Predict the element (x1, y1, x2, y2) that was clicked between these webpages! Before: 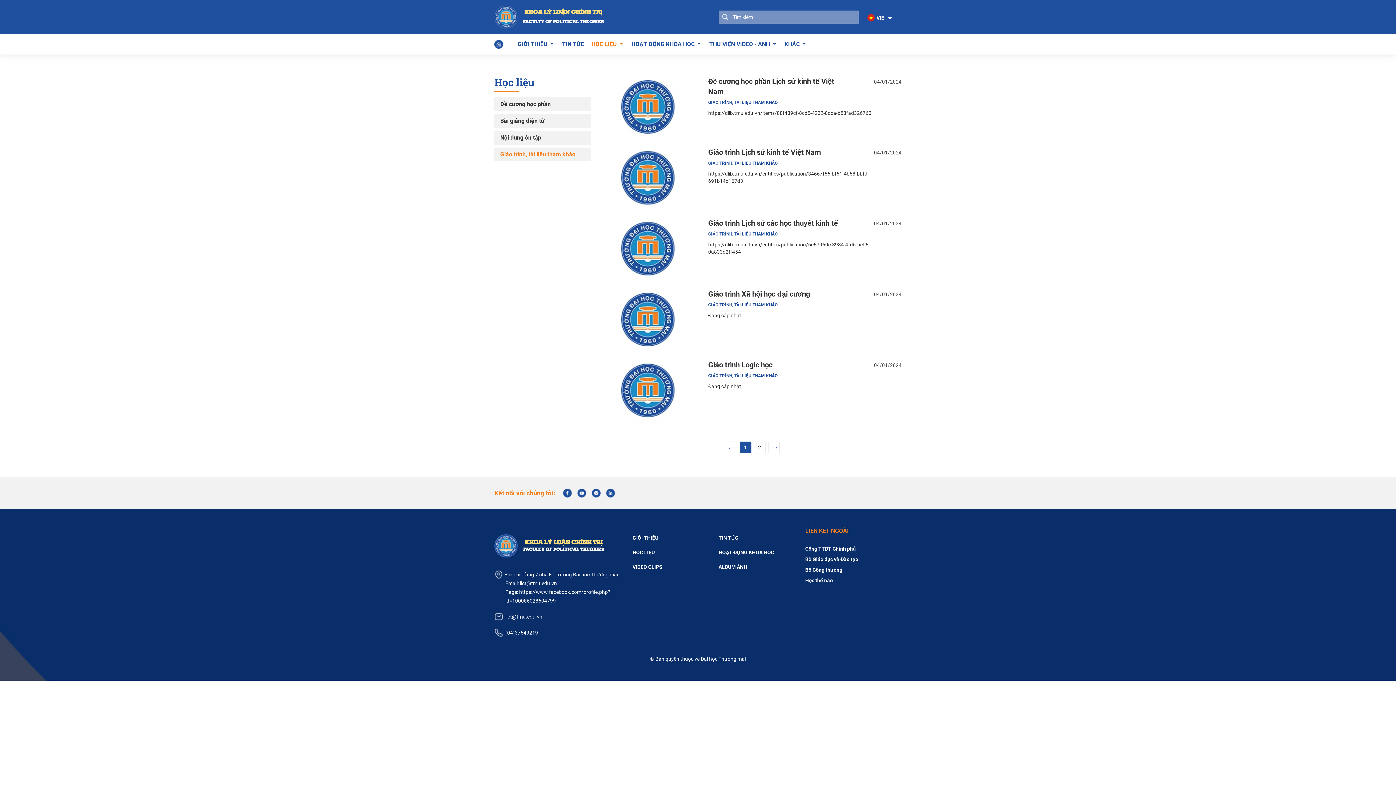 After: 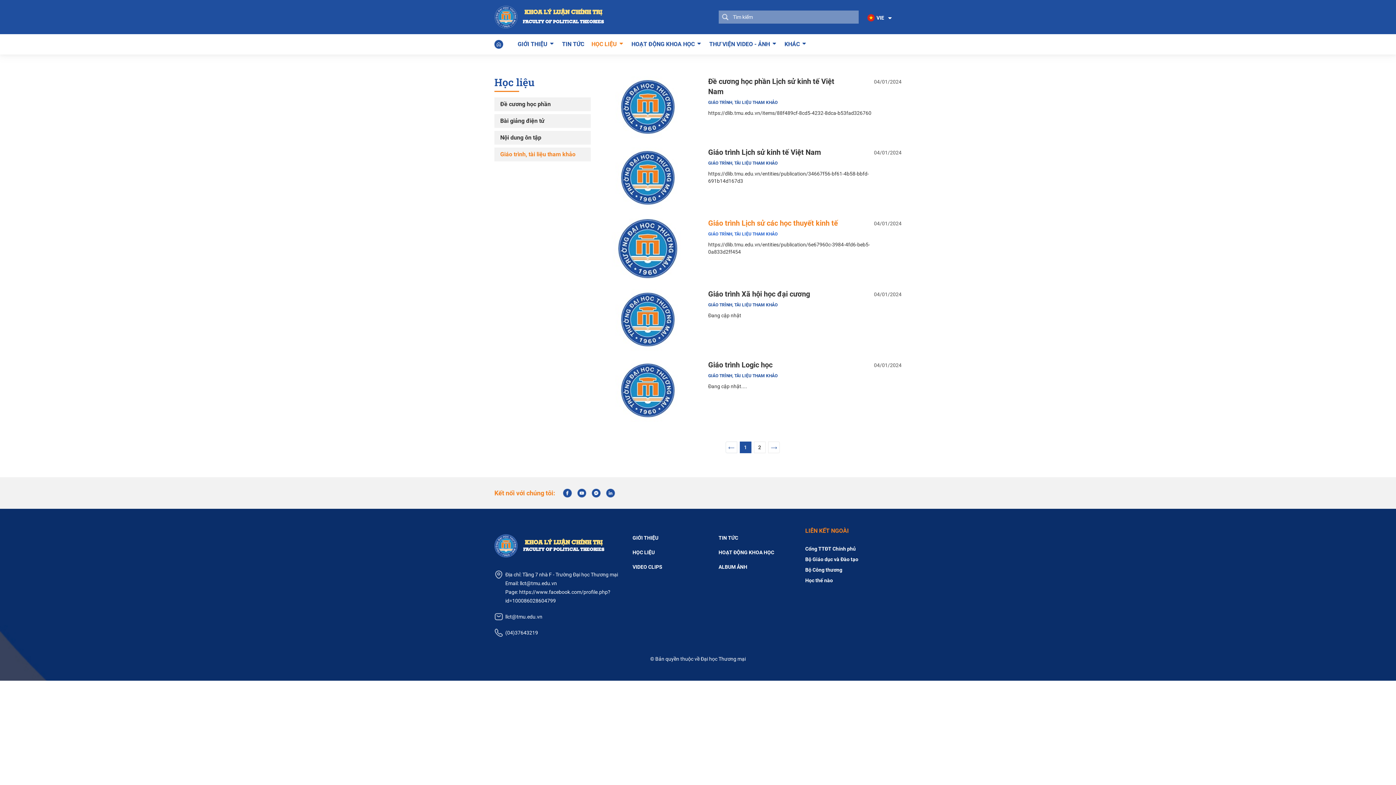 Action: bbox: (708, 230, 901, 238) label: GIÁO TRÌNH, TÀI LIỆU THAM KHẢO